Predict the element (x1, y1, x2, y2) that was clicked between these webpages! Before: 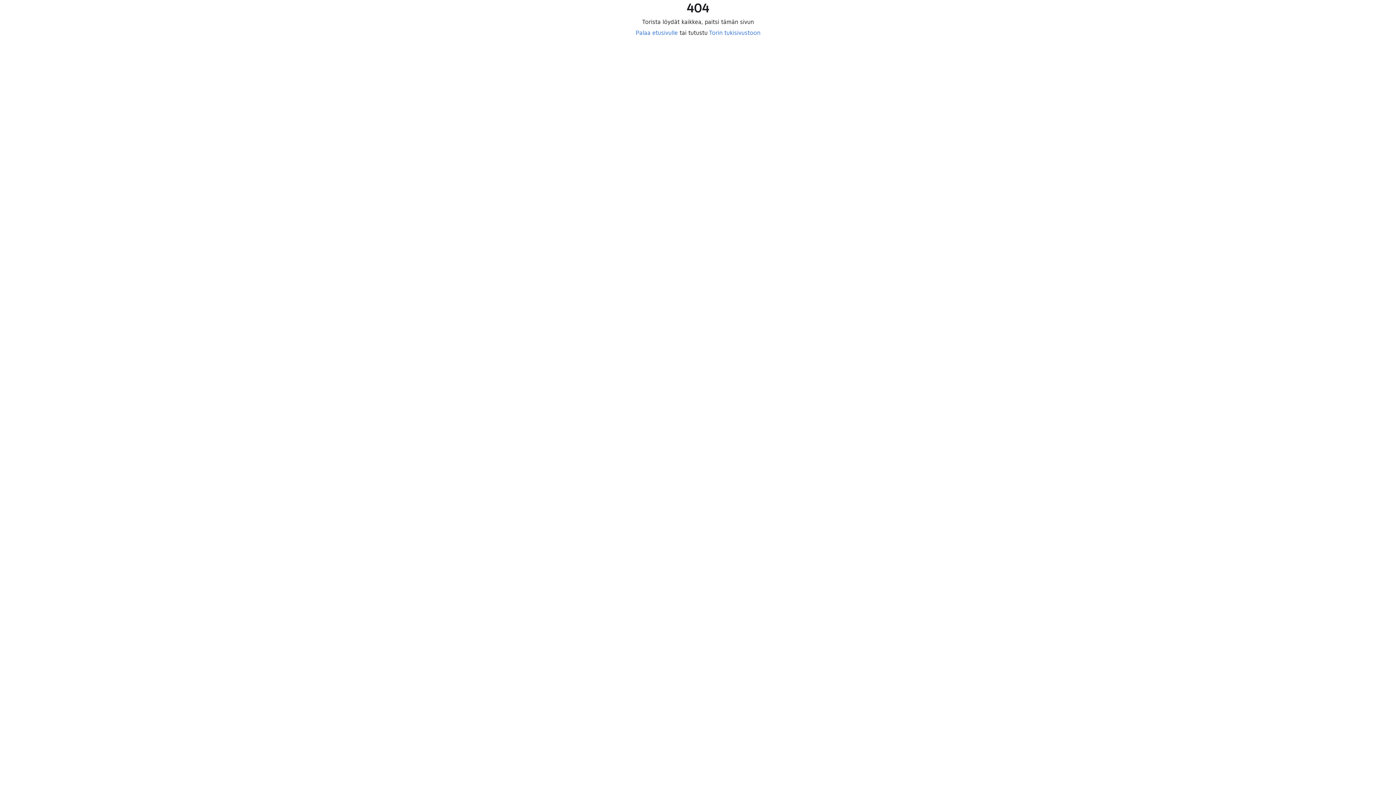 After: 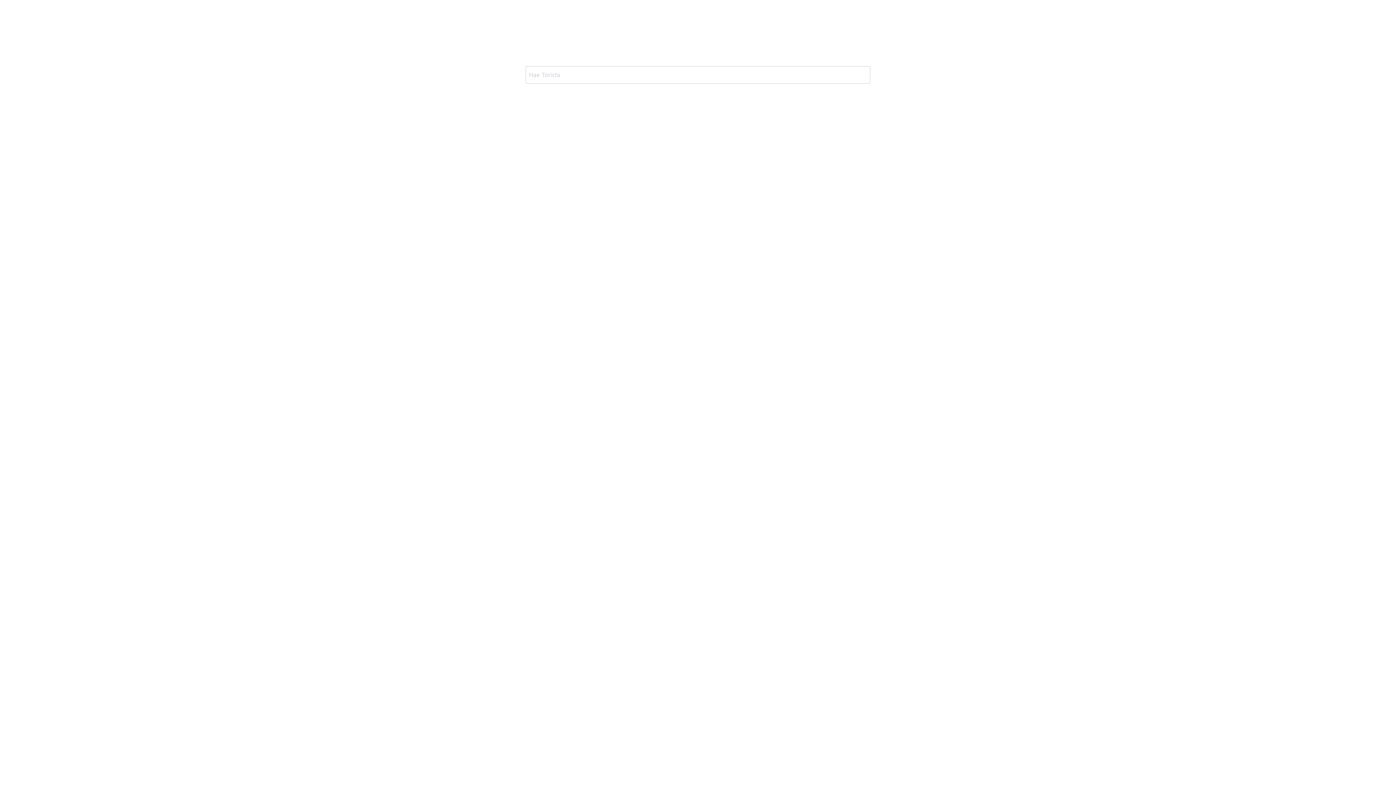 Action: bbox: (635, 29, 678, 36) label: Palaa etusivulle